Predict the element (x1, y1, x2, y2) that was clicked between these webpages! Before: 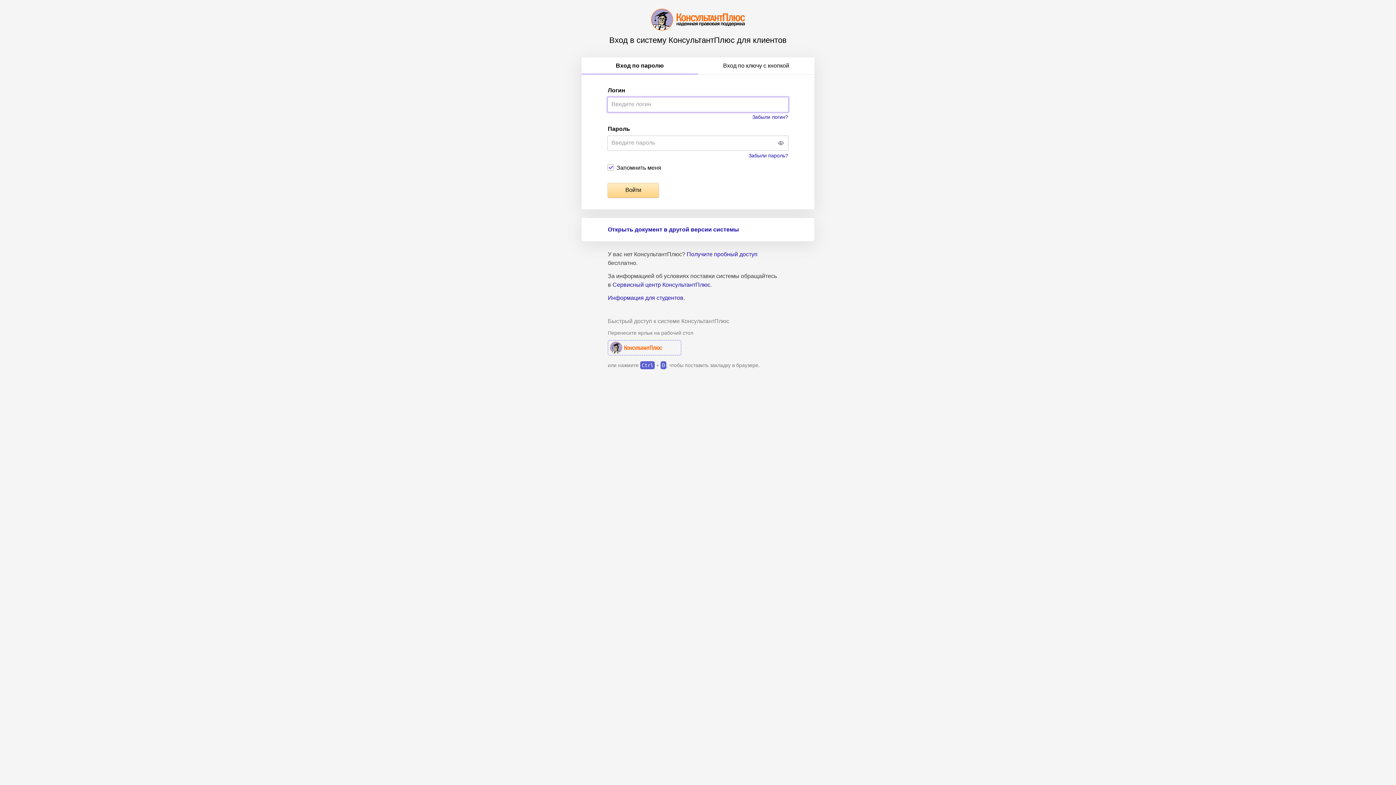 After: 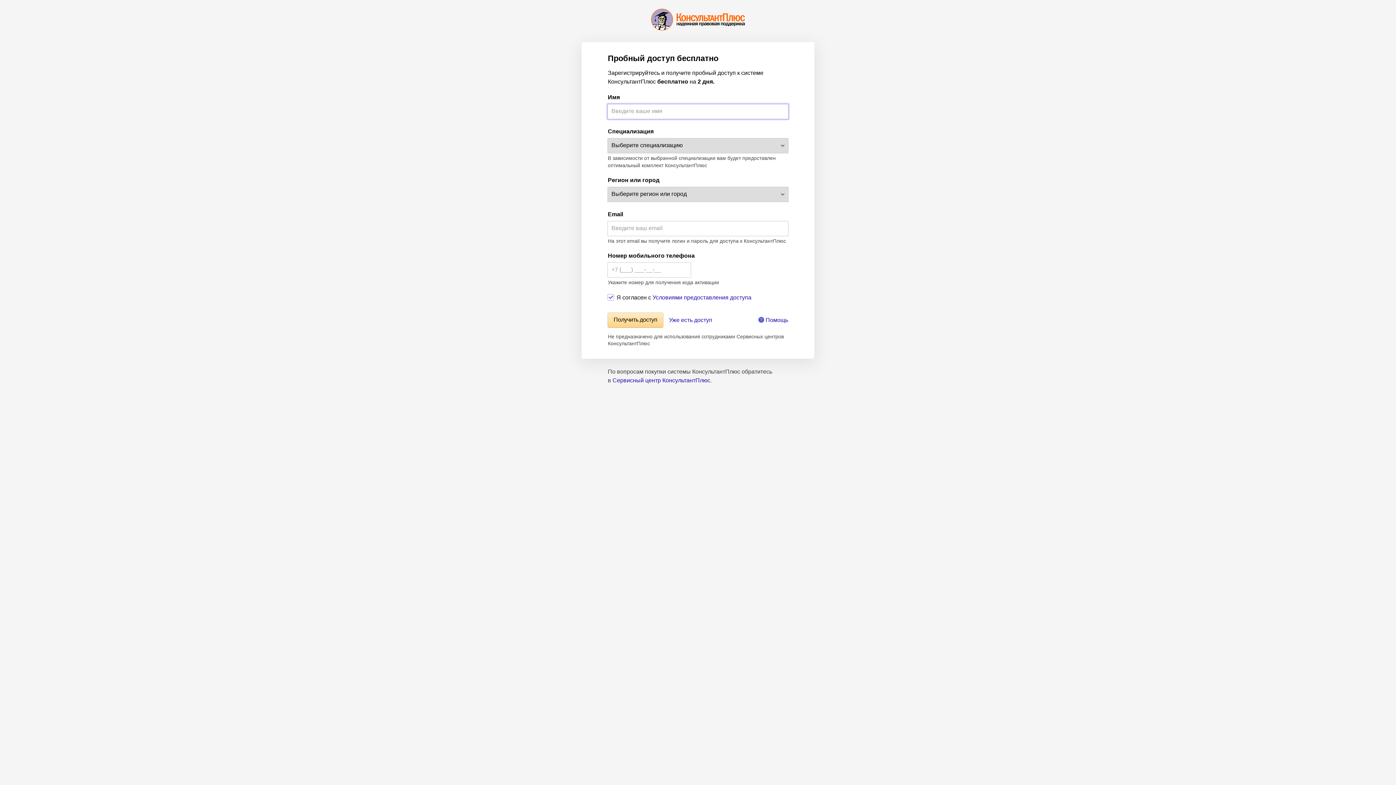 Action: label: Получите пробный доступ bbox: (686, 251, 757, 257)